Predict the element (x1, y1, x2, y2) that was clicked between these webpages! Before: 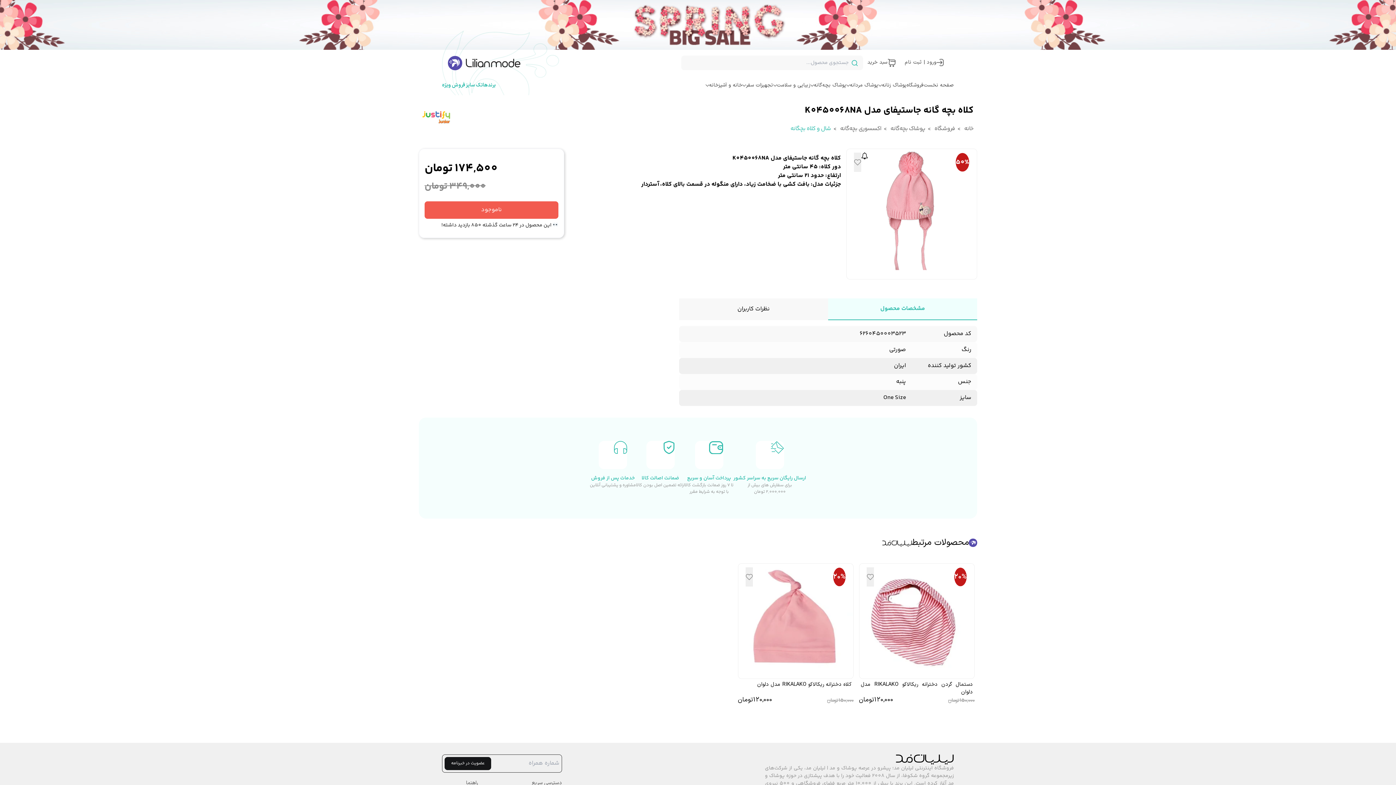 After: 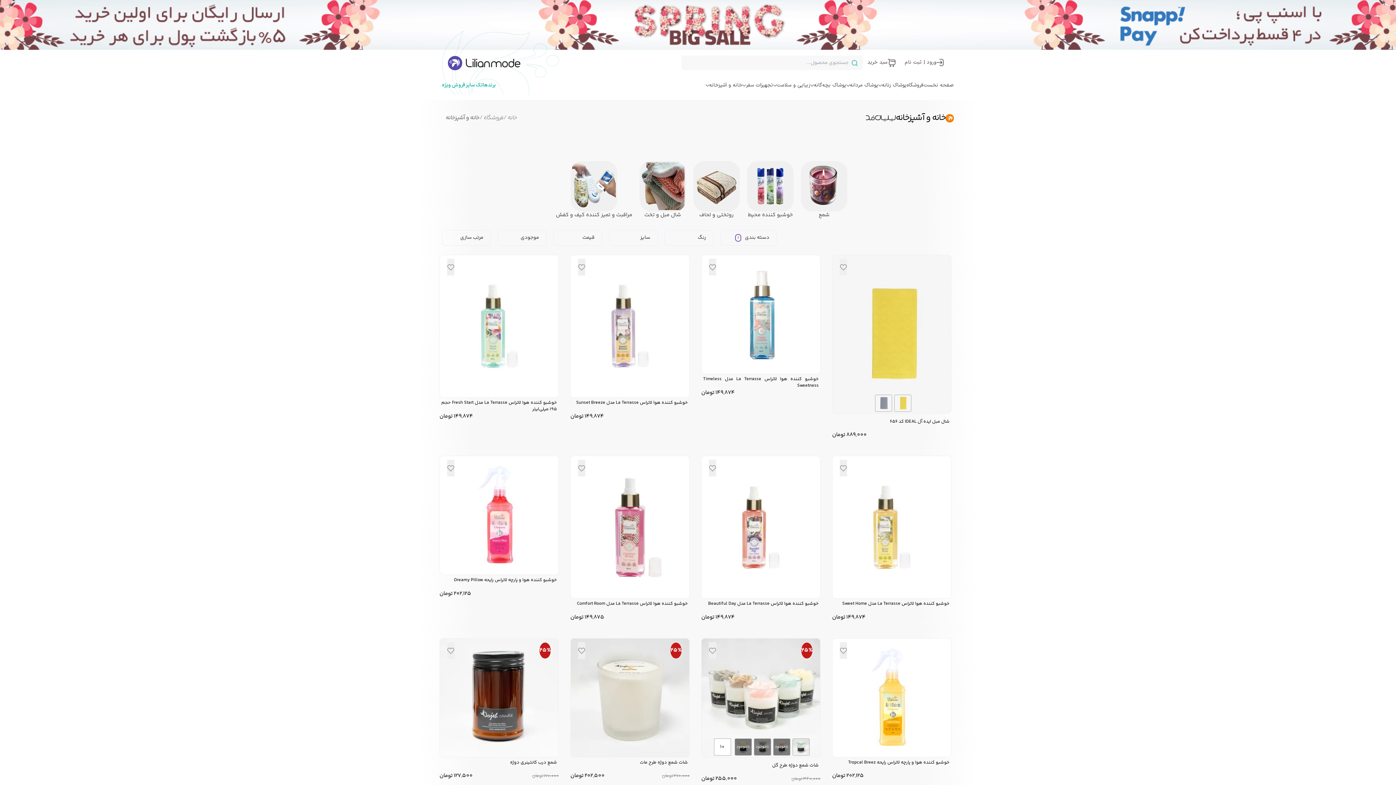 Action: bbox: (709, 81, 742, 92) label: mega-menu-links